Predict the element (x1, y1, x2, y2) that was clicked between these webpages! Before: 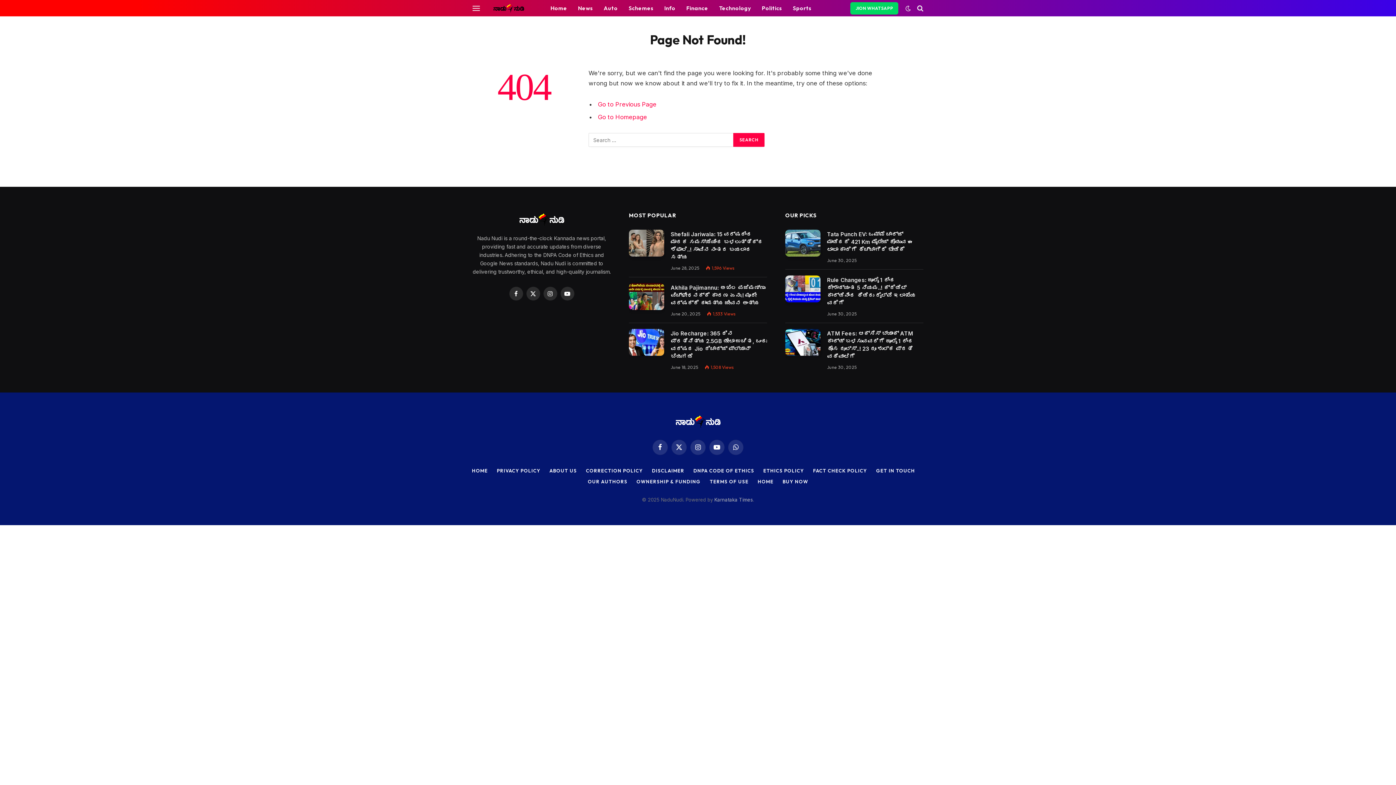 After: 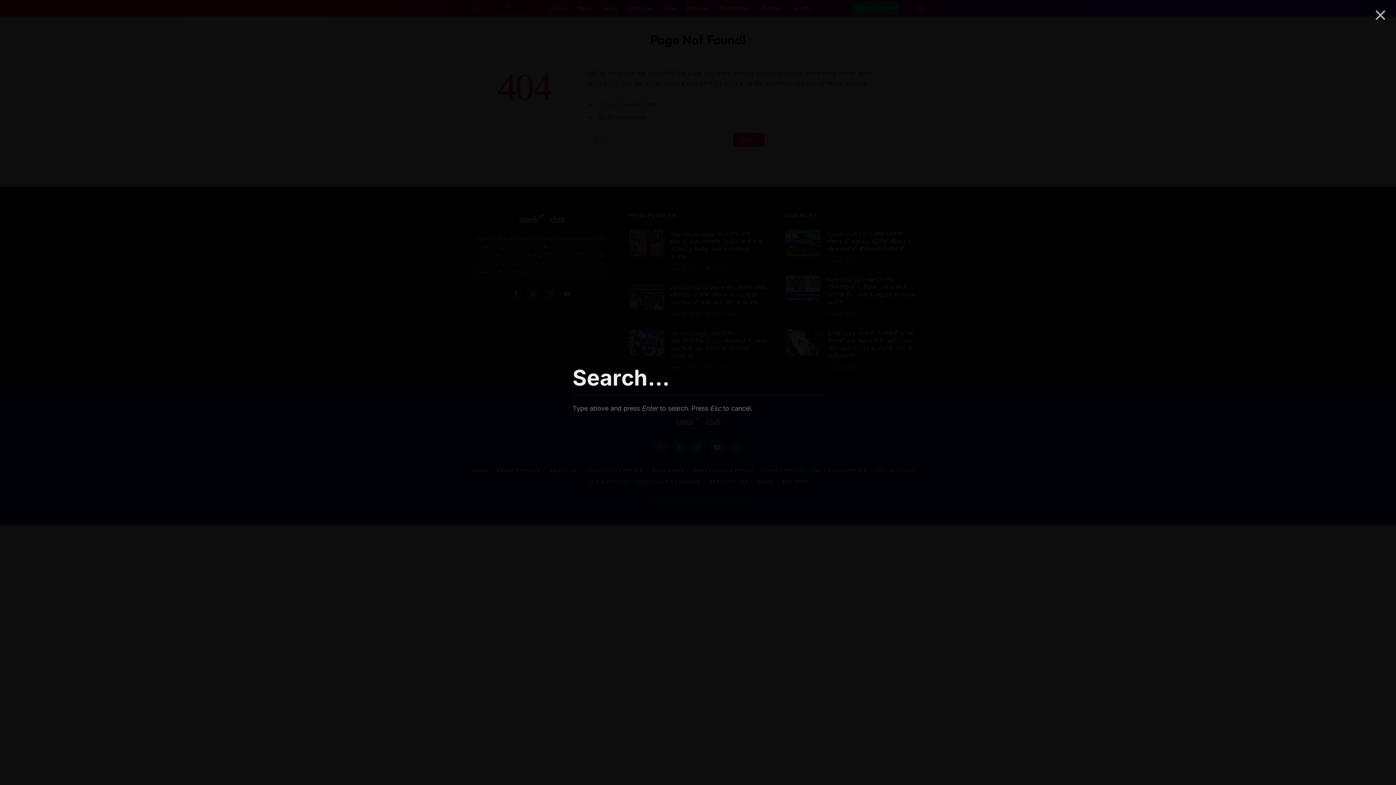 Action: bbox: (916, 0, 923, 16)